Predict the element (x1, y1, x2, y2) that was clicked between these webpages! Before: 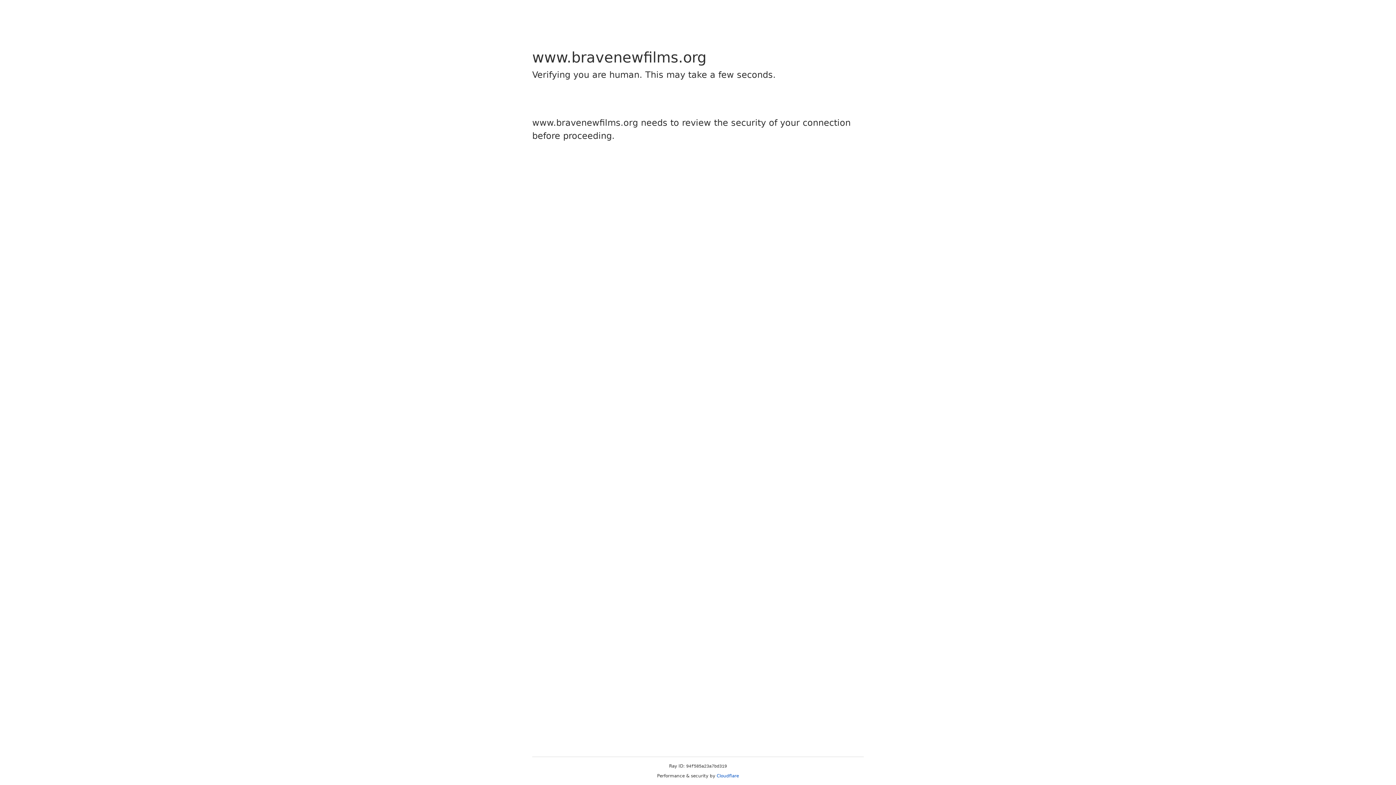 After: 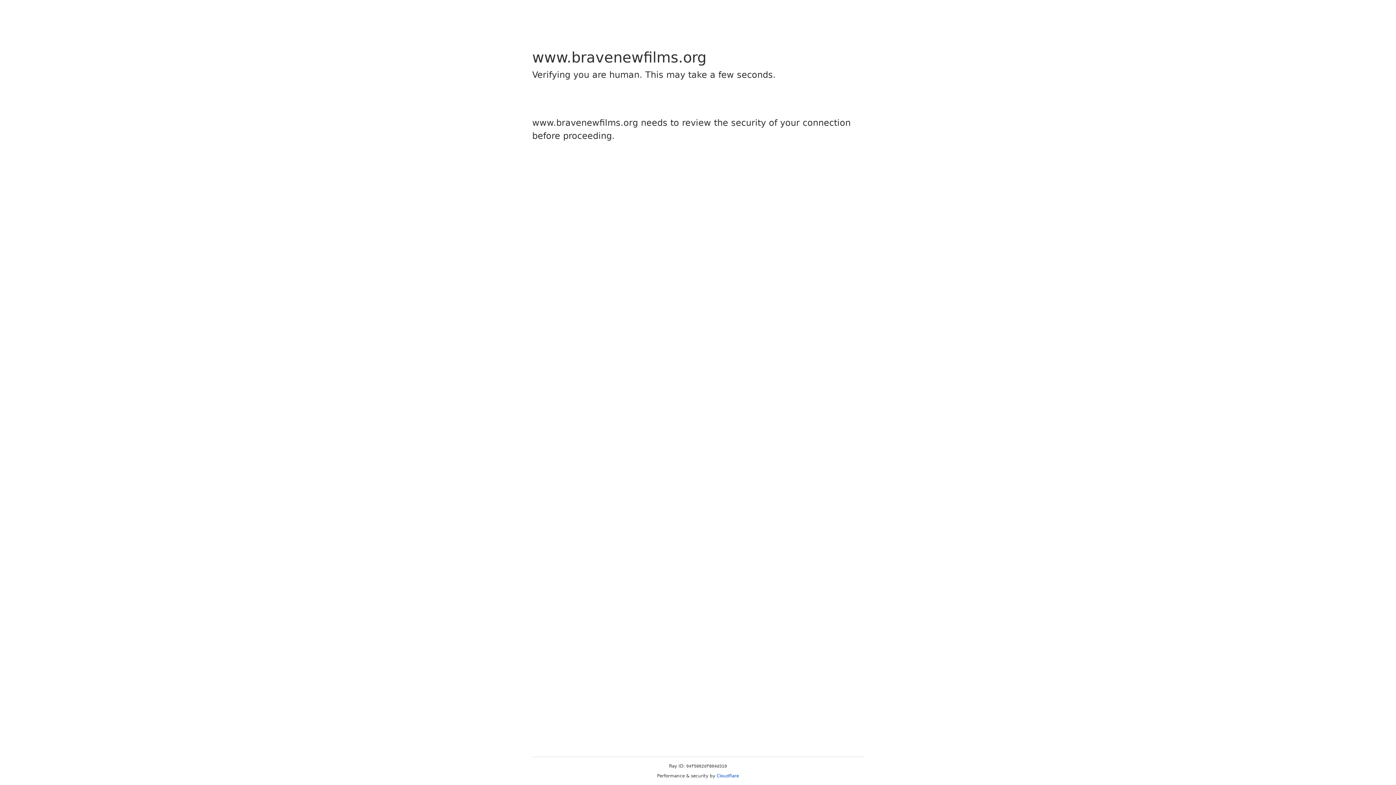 Action: bbox: (716, 773, 739, 778) label: Cloudflare